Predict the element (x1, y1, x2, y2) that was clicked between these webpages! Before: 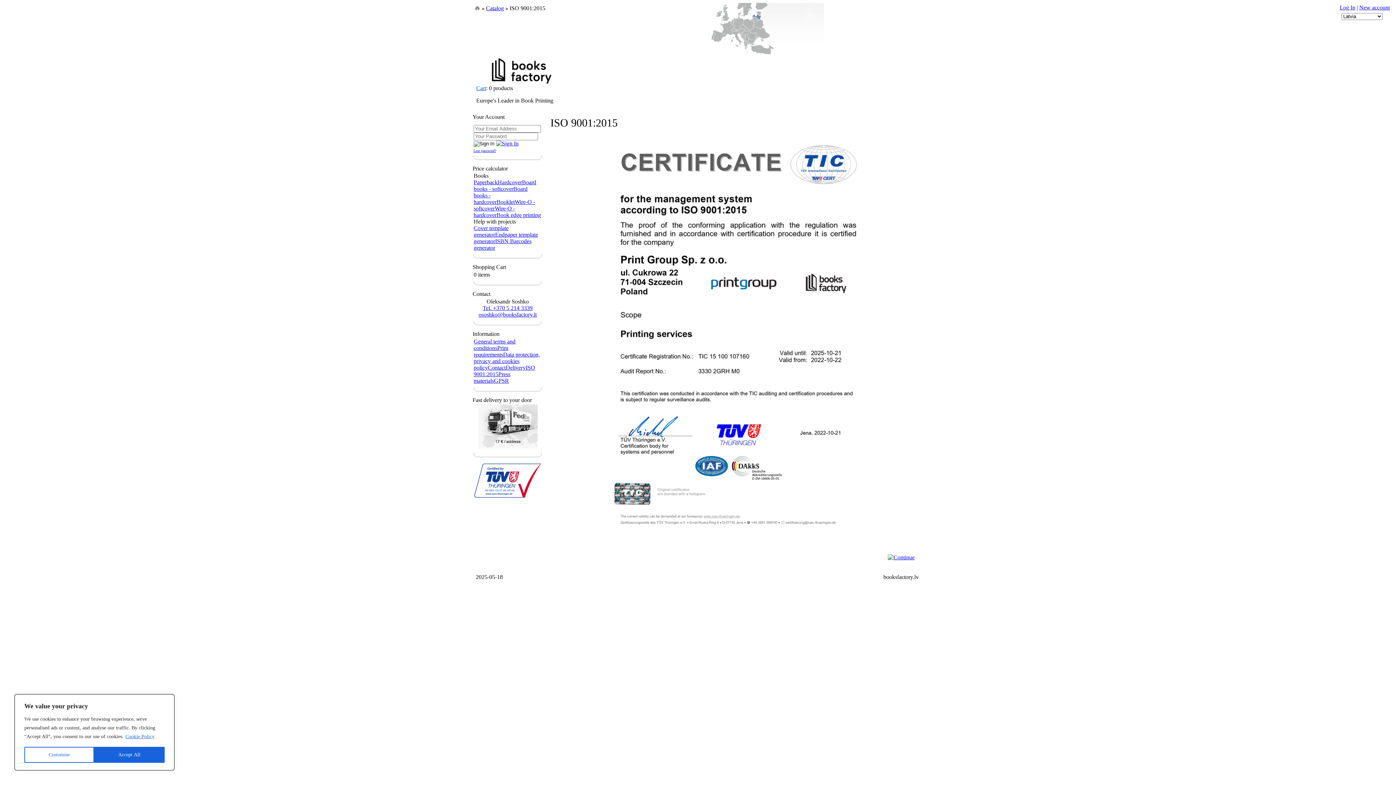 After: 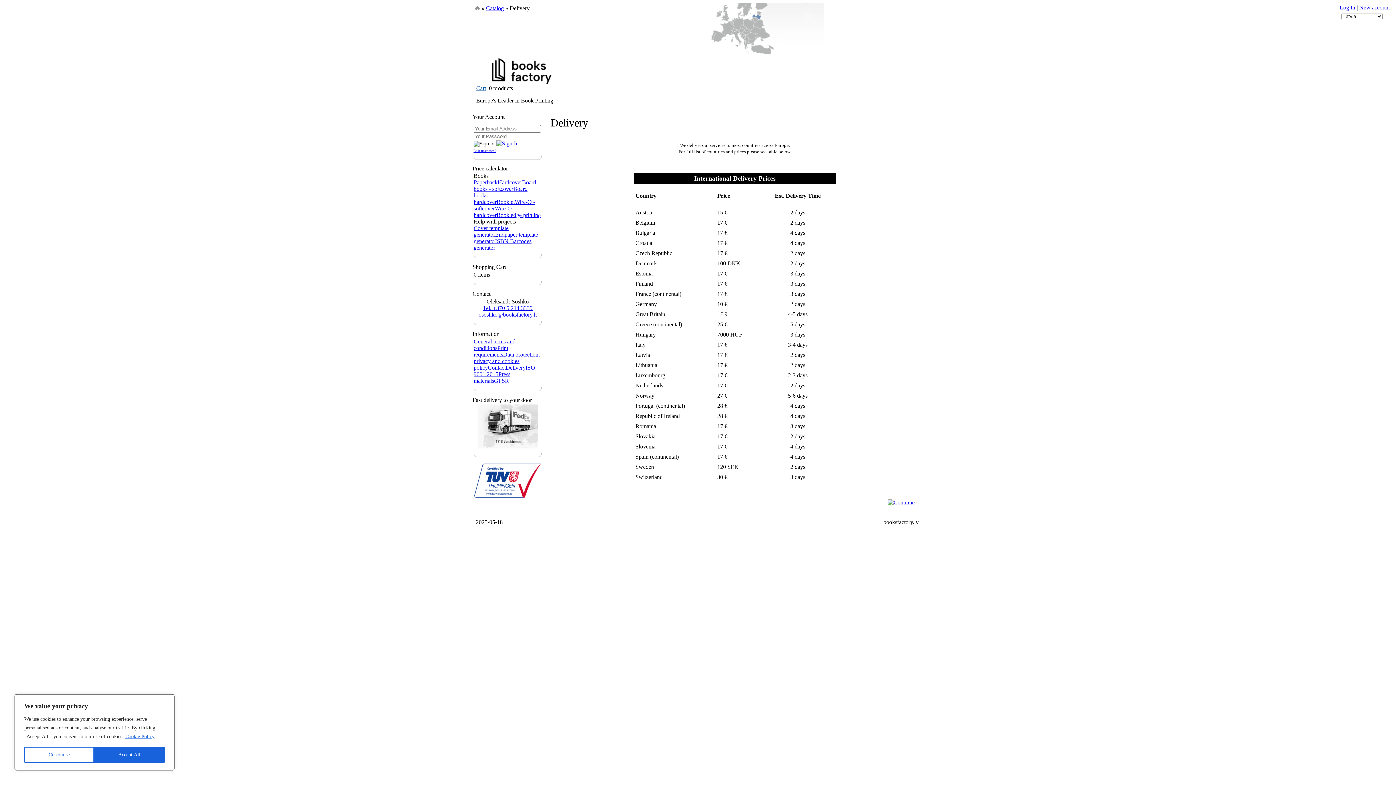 Action: bbox: (477, 443, 537, 449)